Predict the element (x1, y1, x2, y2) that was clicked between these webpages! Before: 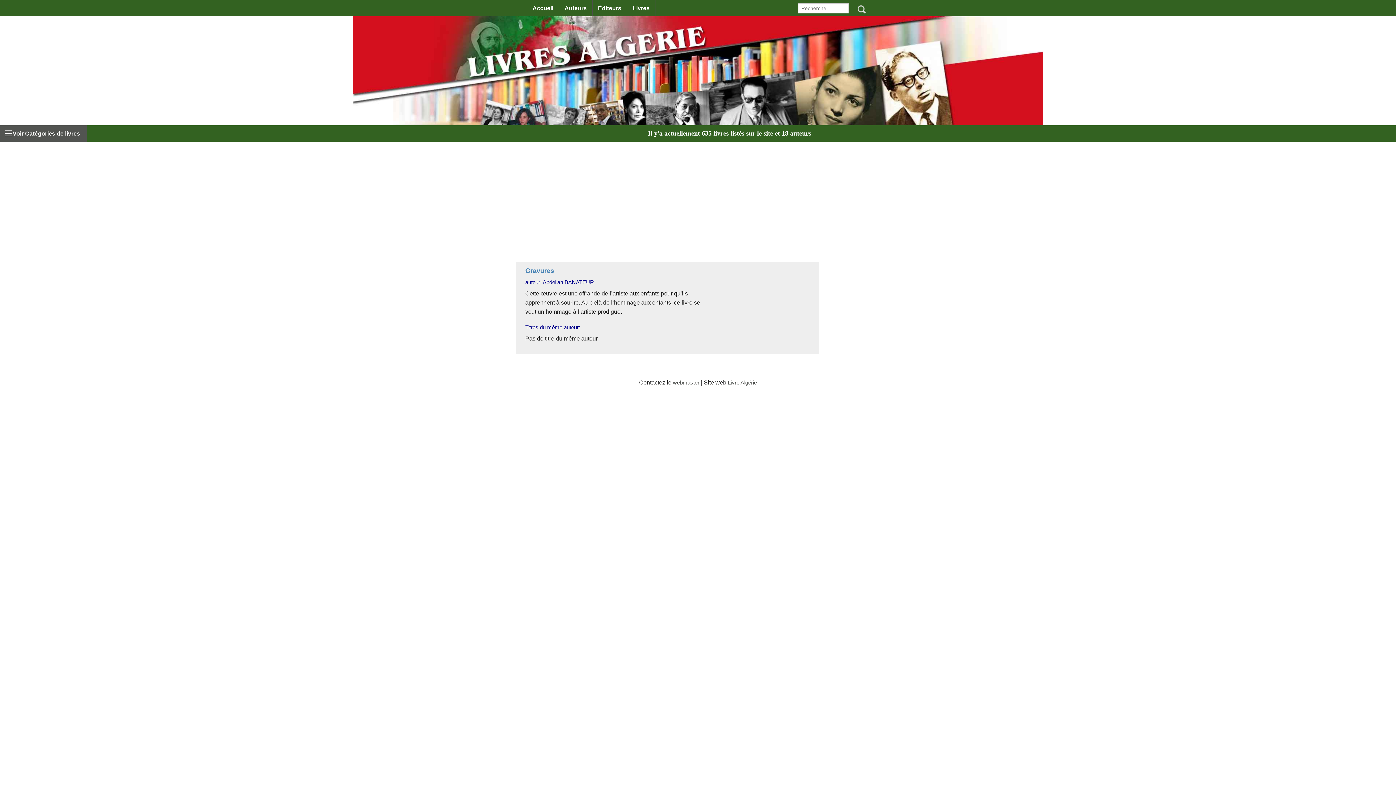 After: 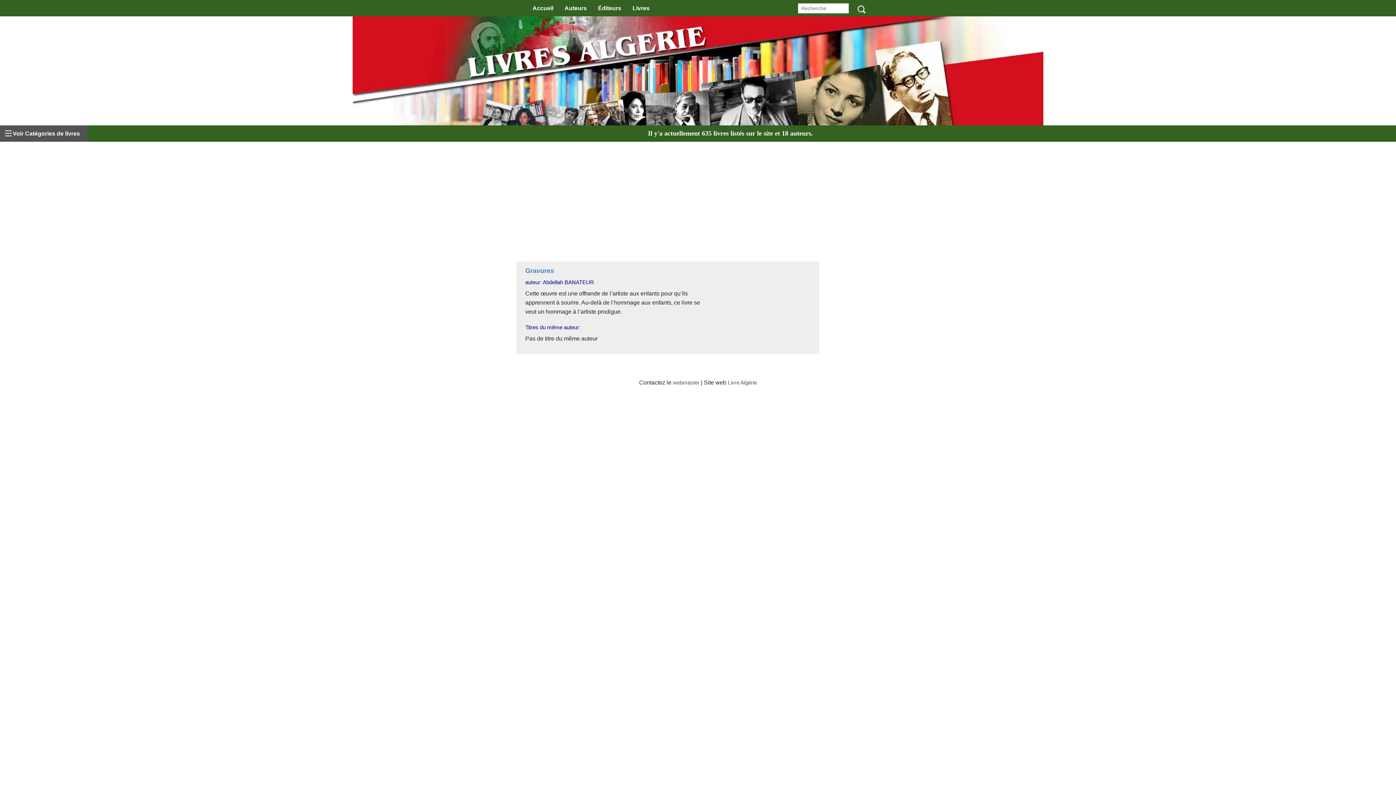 Action: bbox: (849, 3, 874, 13)